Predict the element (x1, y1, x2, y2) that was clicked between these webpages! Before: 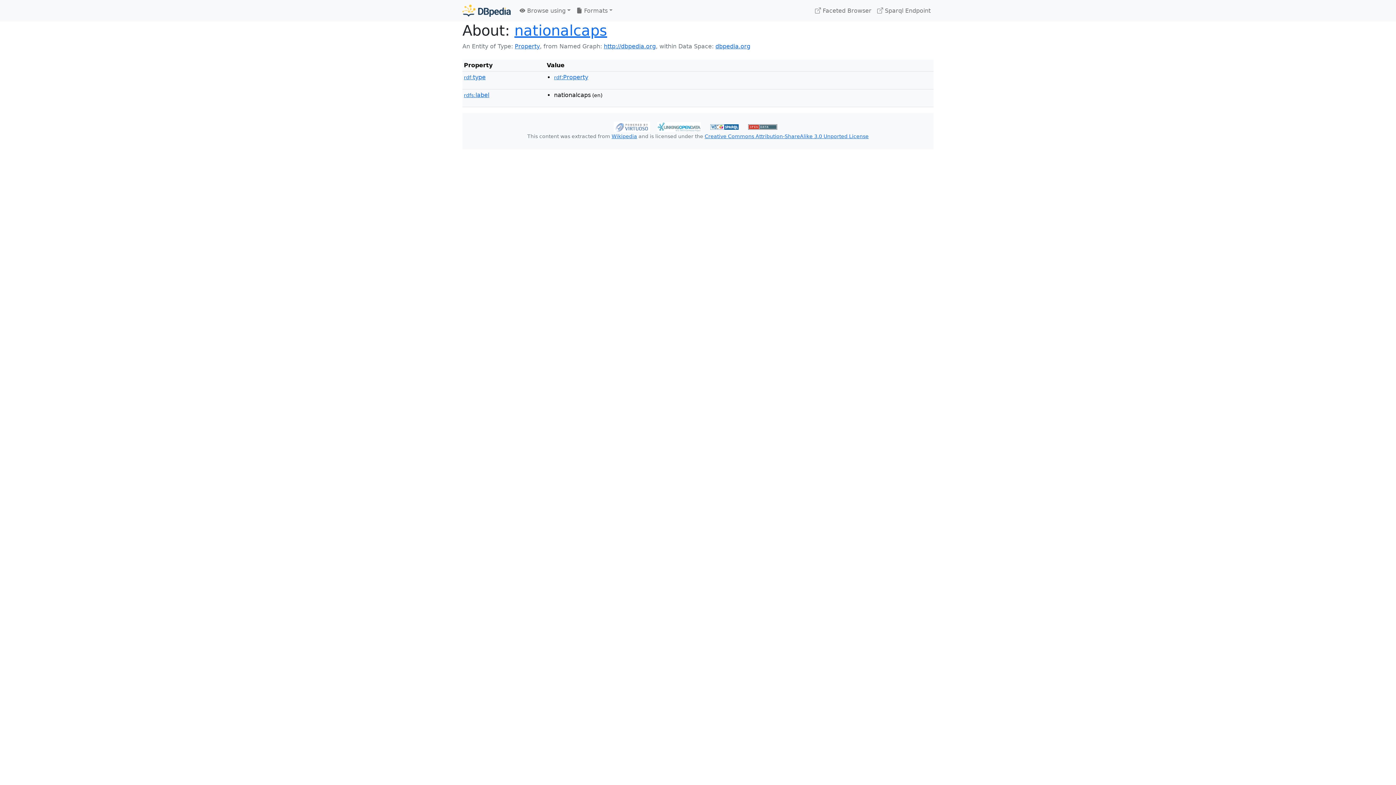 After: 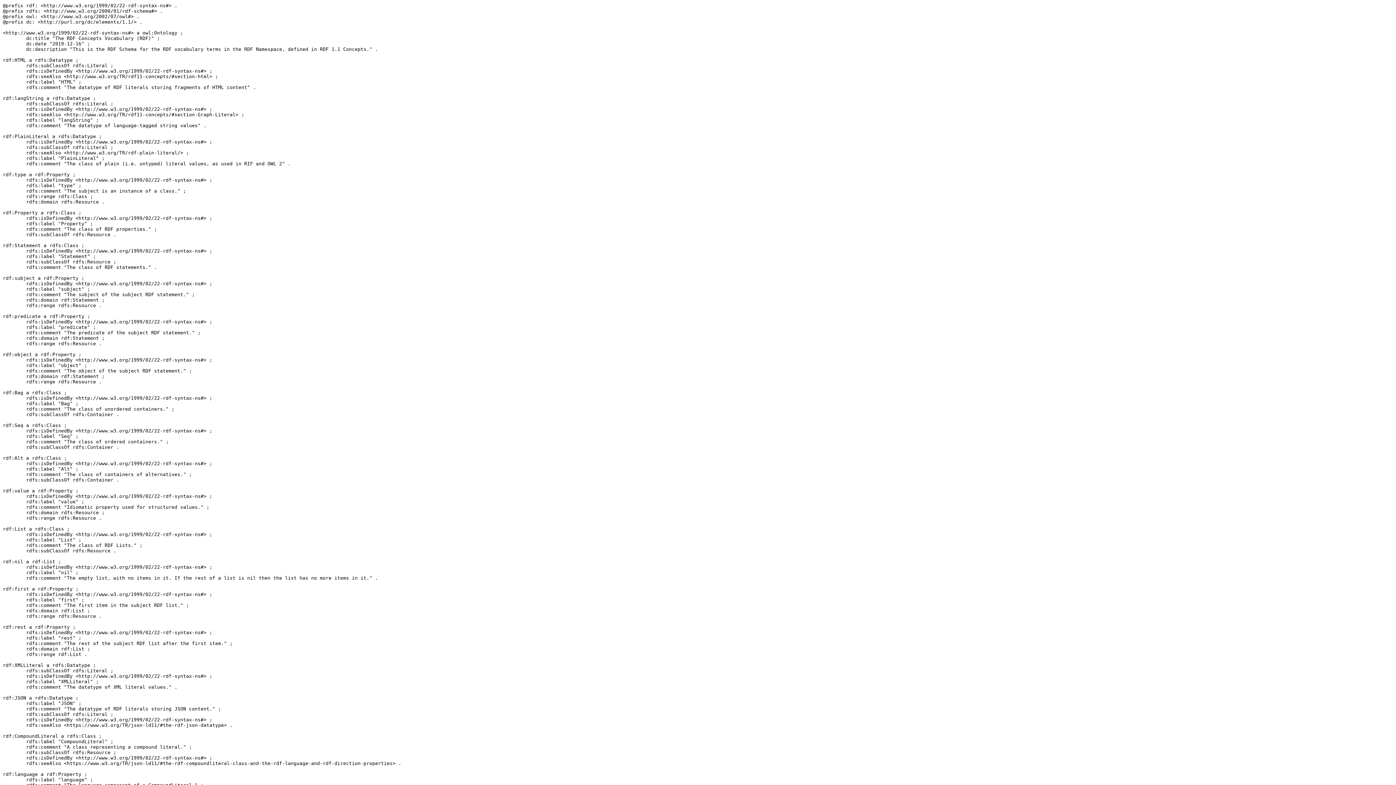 Action: bbox: (514, 42, 540, 49) label: Property